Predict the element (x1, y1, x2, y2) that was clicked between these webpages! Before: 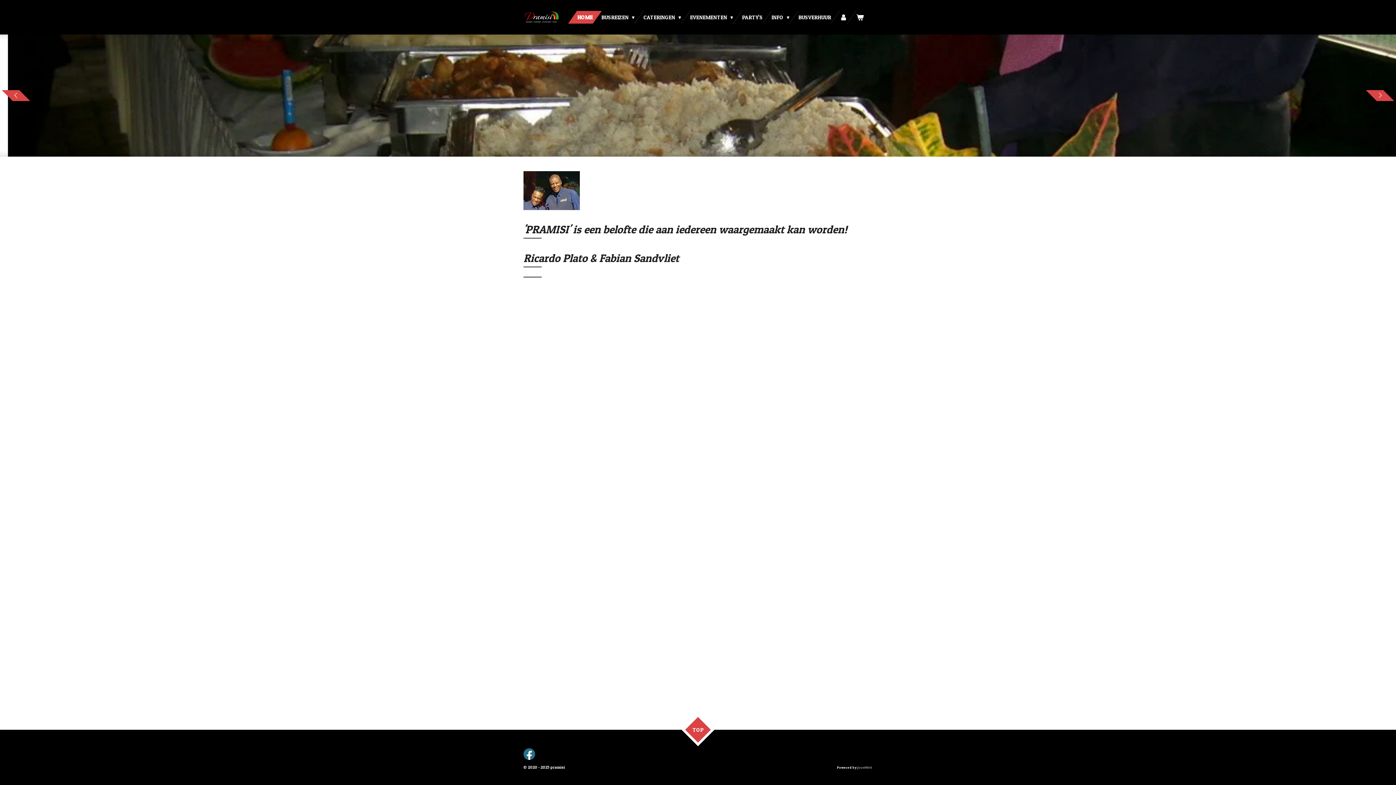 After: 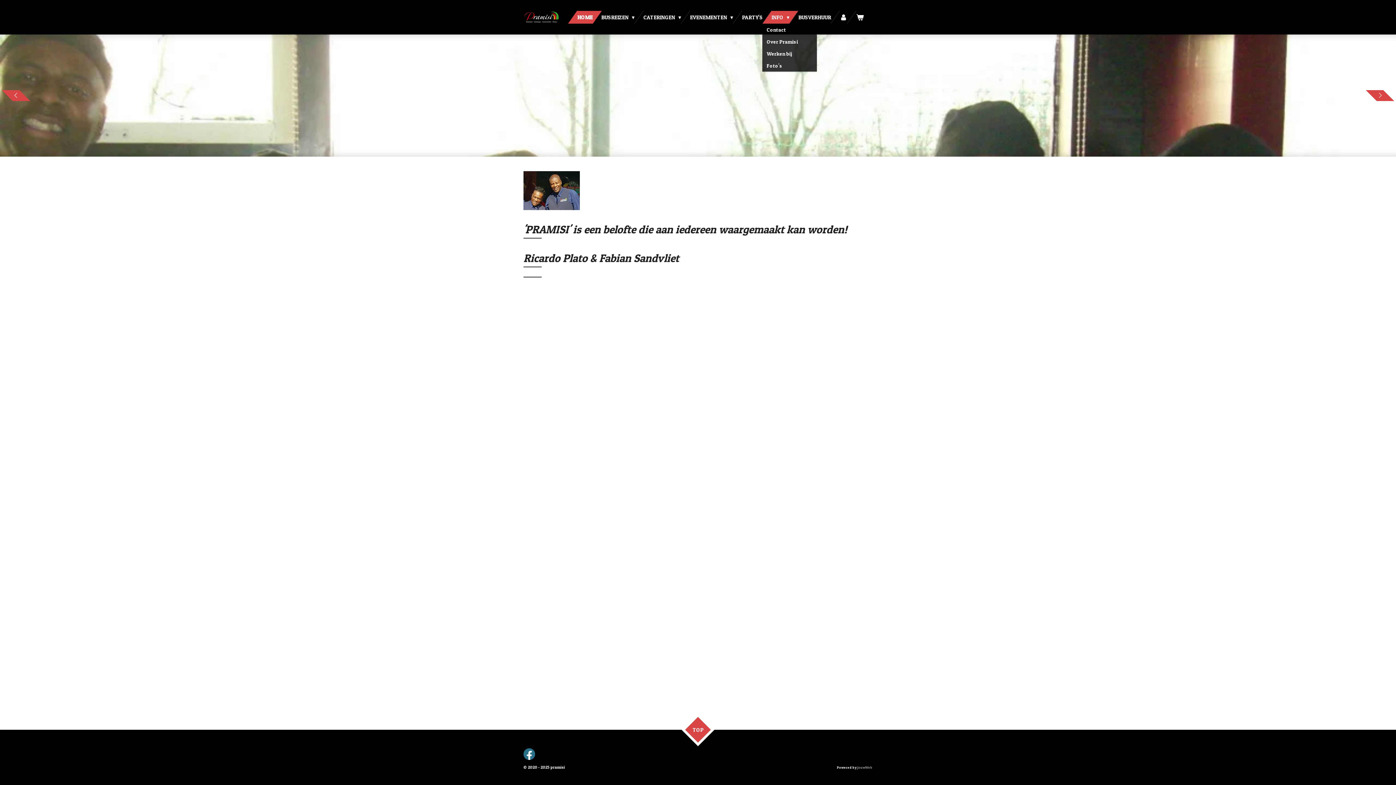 Action: label: INFO  bbox: (767, 10, 794, 23)